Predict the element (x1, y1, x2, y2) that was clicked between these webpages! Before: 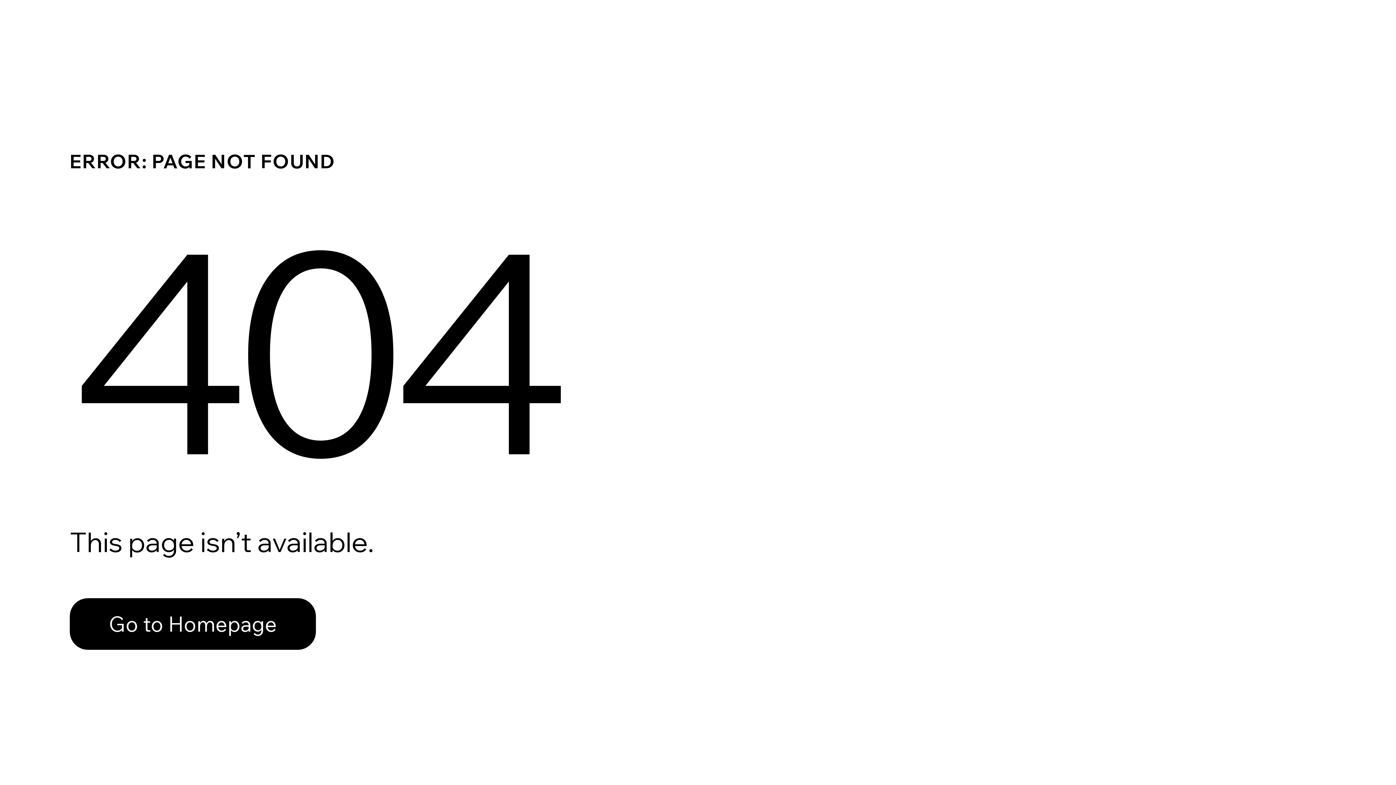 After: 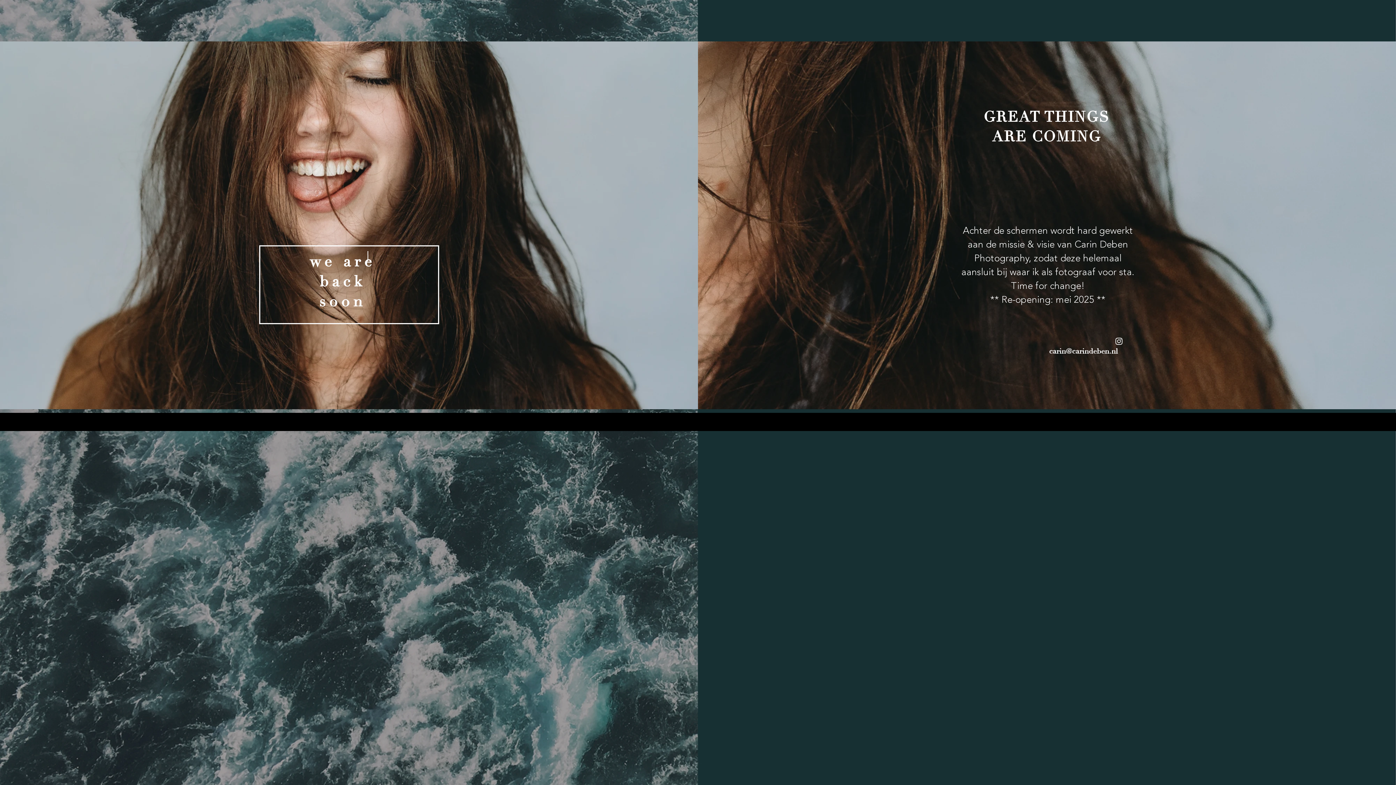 Action: bbox: (69, 582, 768, 659) label: Go to Homepage